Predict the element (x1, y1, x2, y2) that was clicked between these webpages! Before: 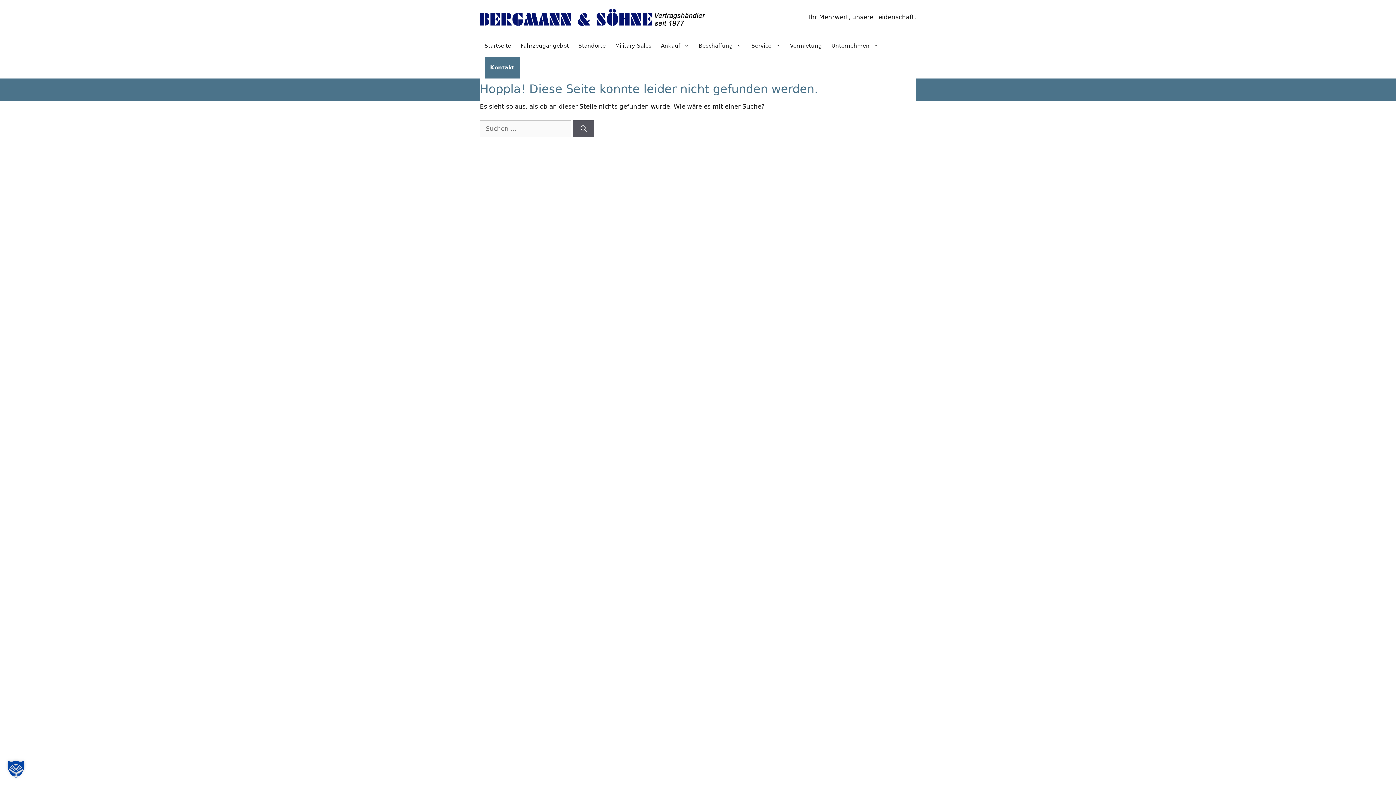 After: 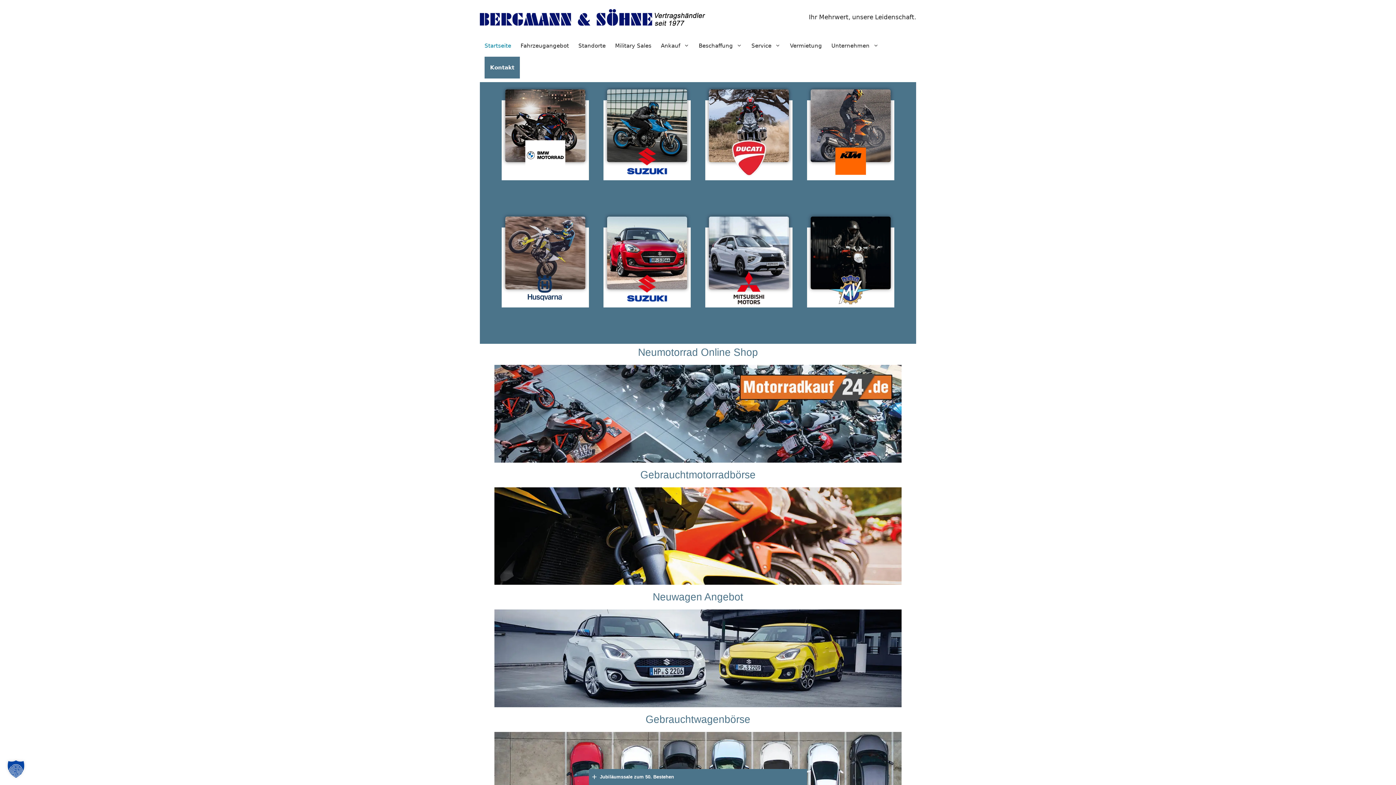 Action: bbox: (480, 34, 516, 56) label: Startseite